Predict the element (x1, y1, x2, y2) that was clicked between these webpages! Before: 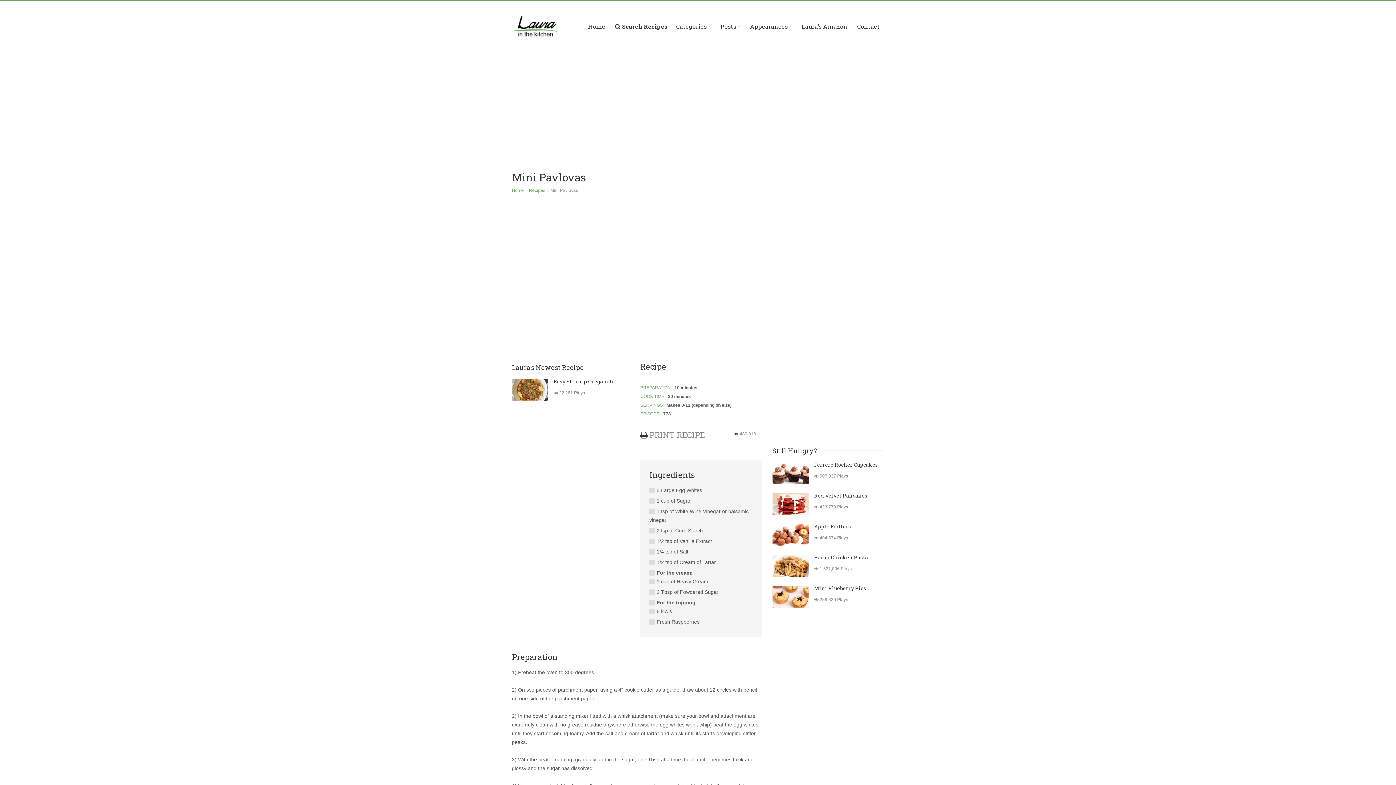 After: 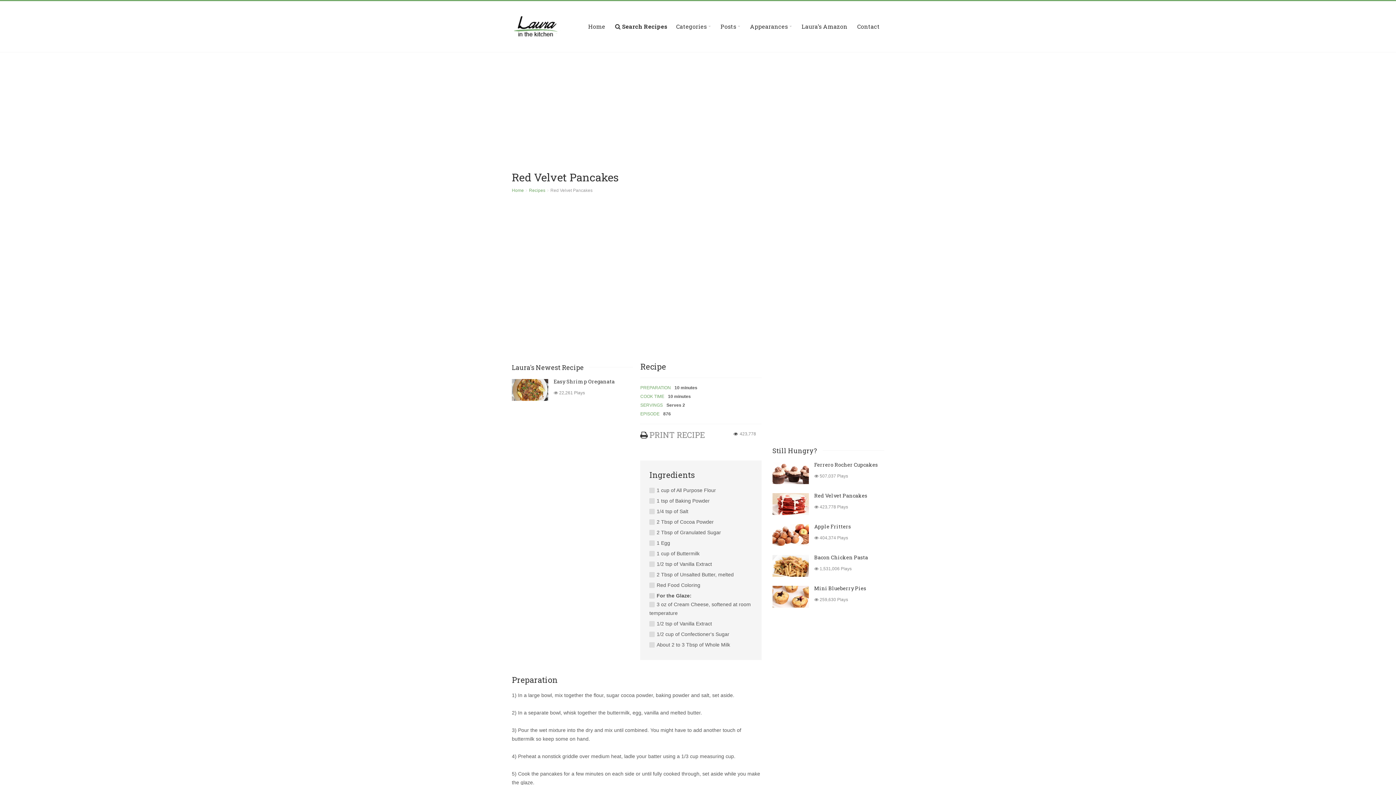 Action: bbox: (814, 492, 867, 499) label: Red Velvet Pancakes